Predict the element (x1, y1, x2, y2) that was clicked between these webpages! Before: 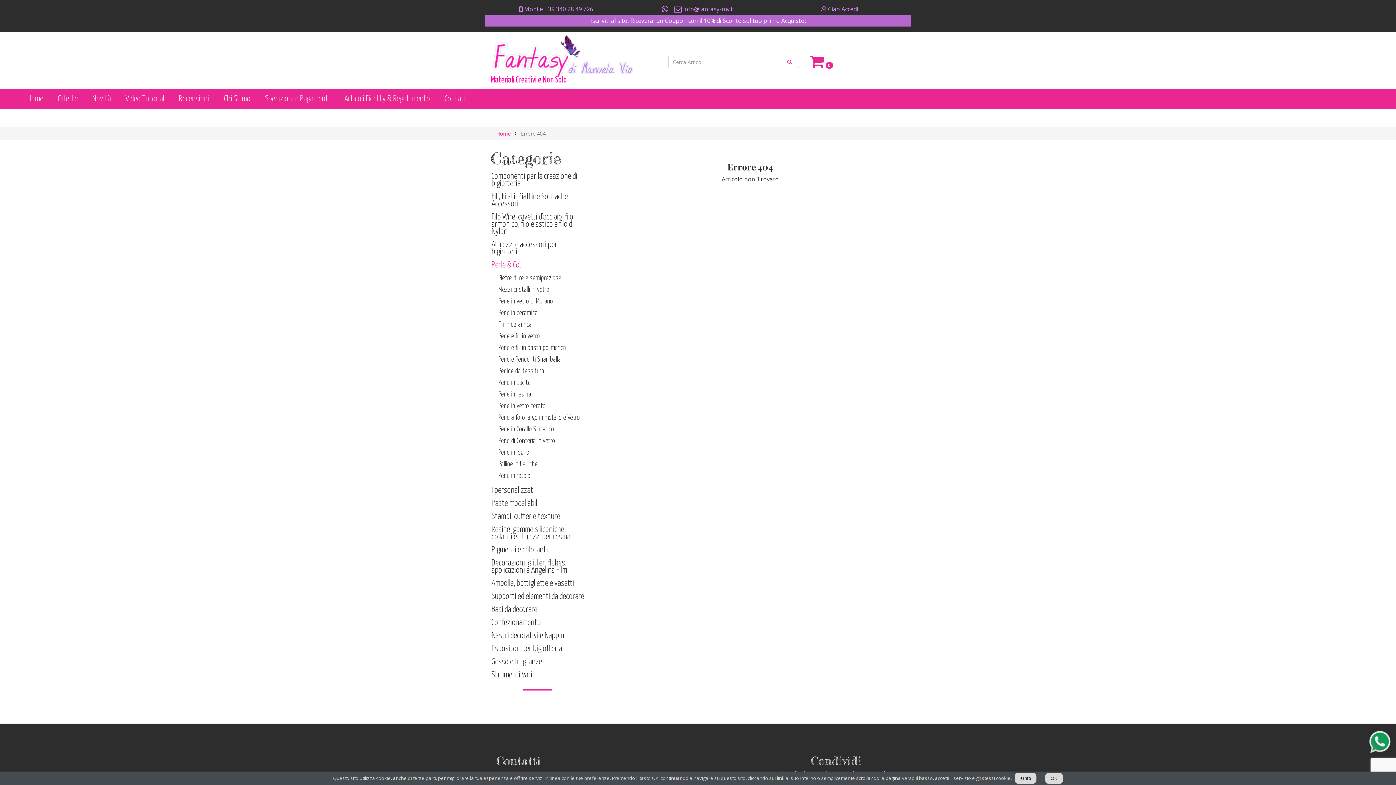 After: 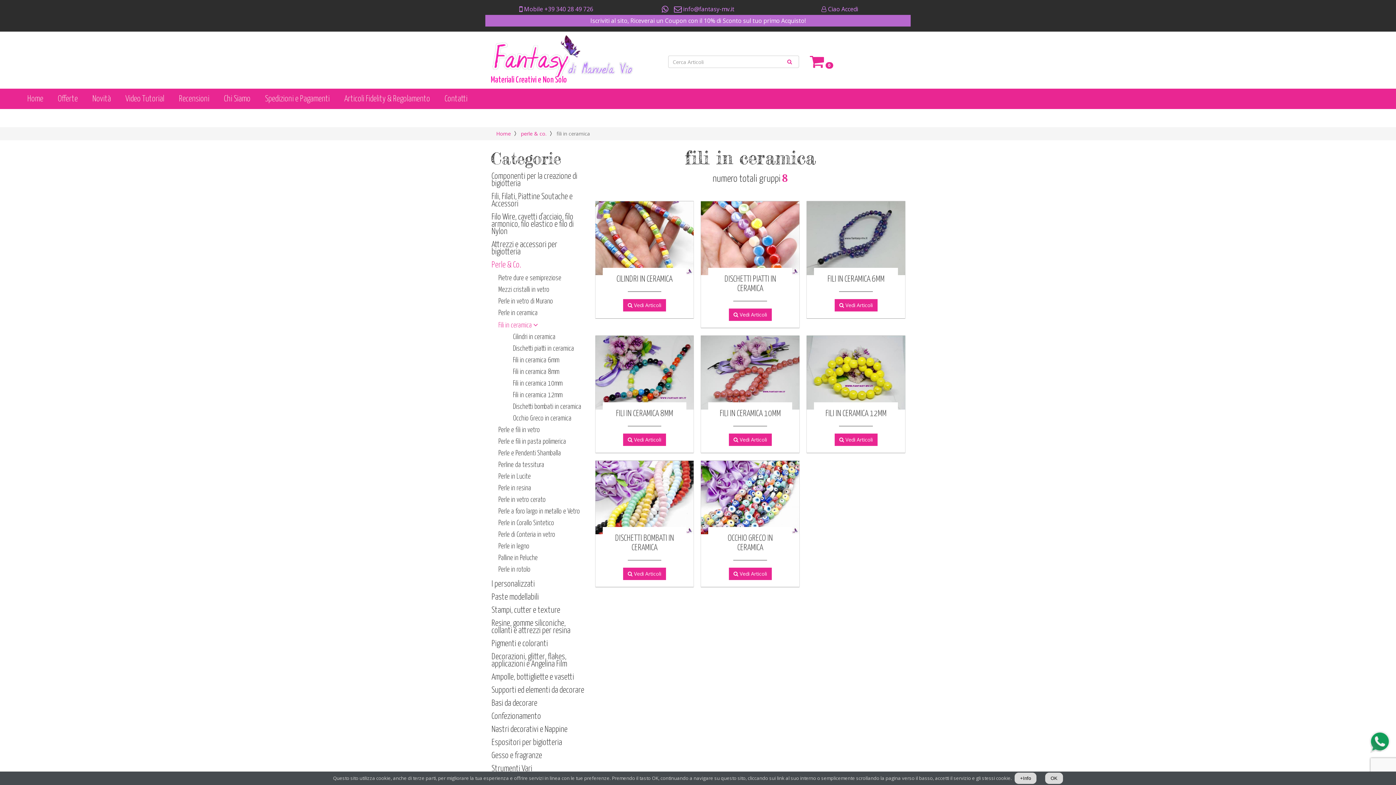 Action: bbox: (498, 318, 532, 331) label: Fili in ceramica